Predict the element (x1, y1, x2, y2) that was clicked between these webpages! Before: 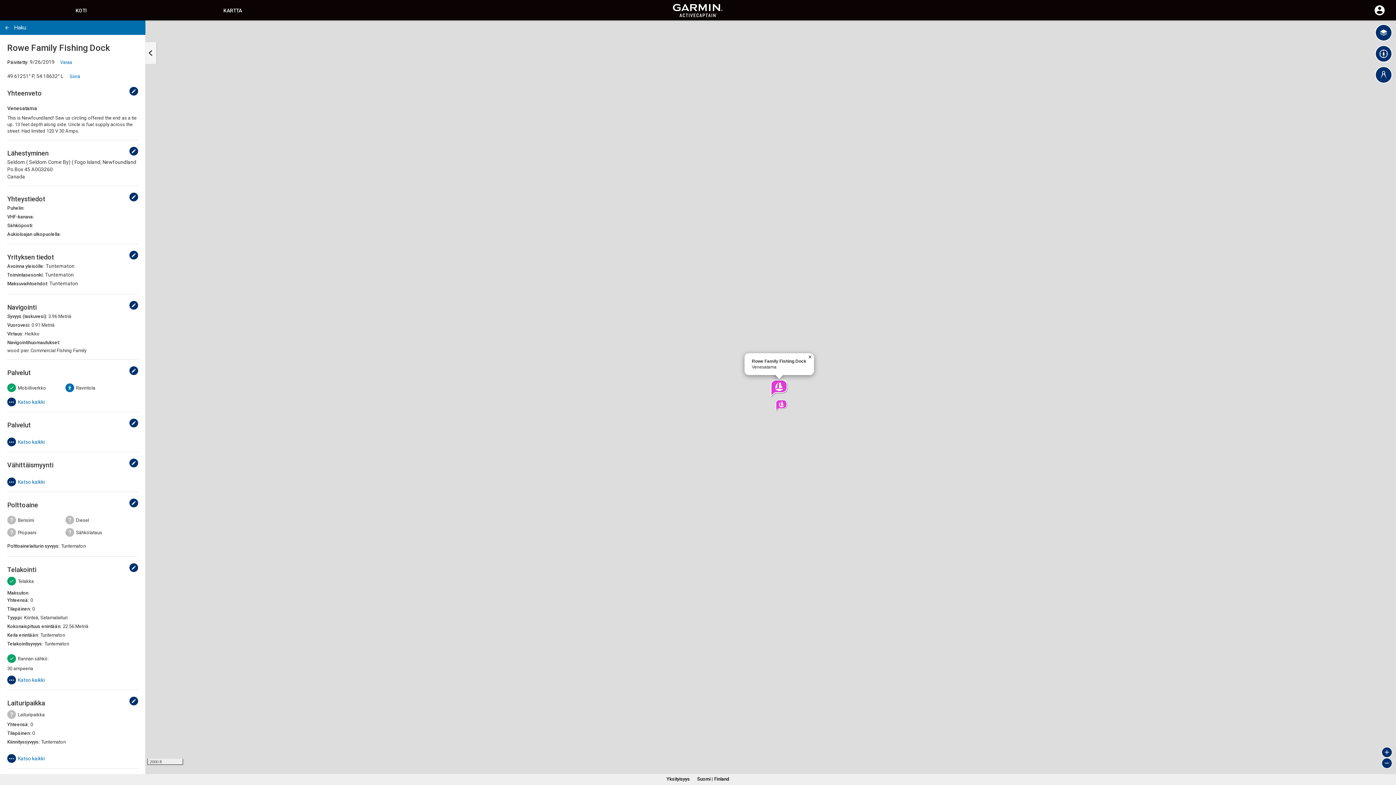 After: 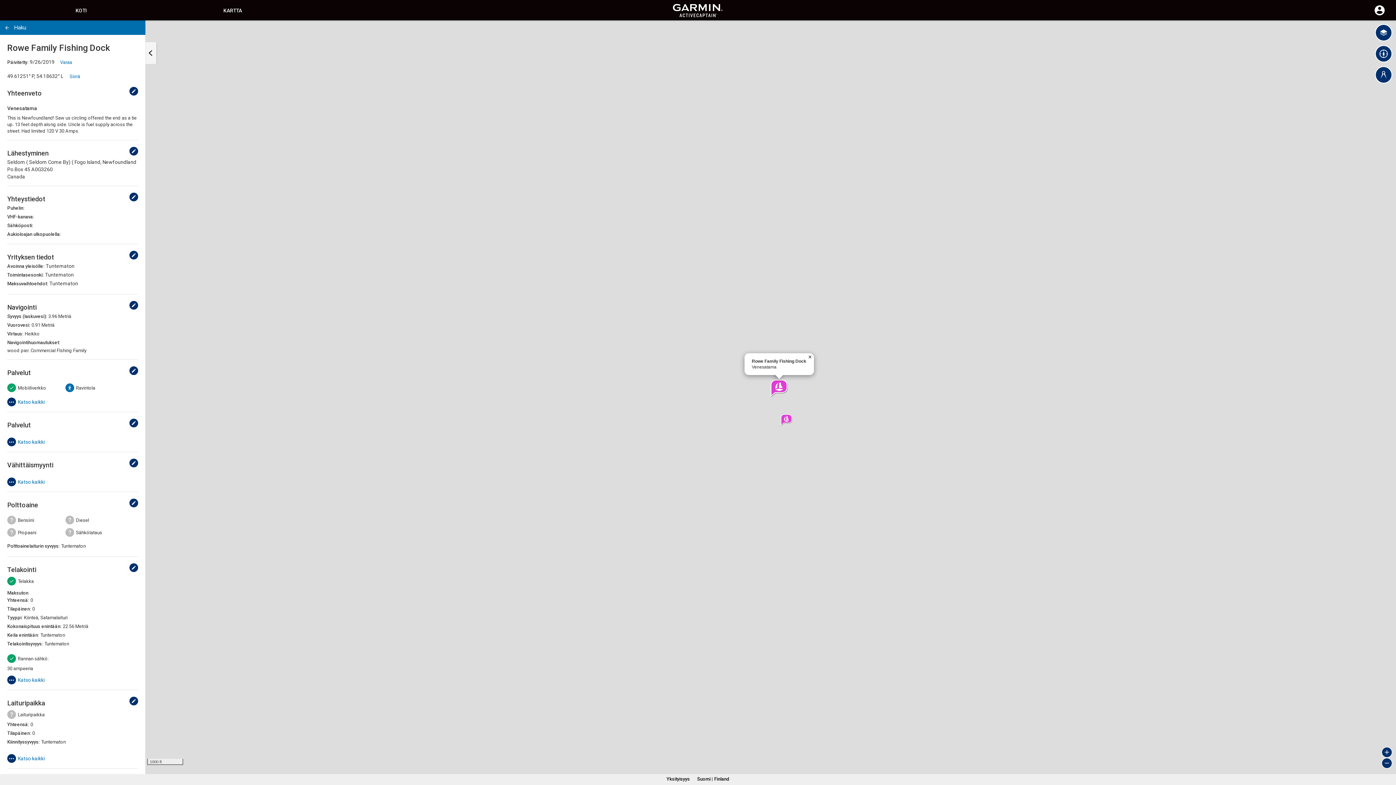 Action: label: Zoom in bbox: (1381, 747, 1392, 758)